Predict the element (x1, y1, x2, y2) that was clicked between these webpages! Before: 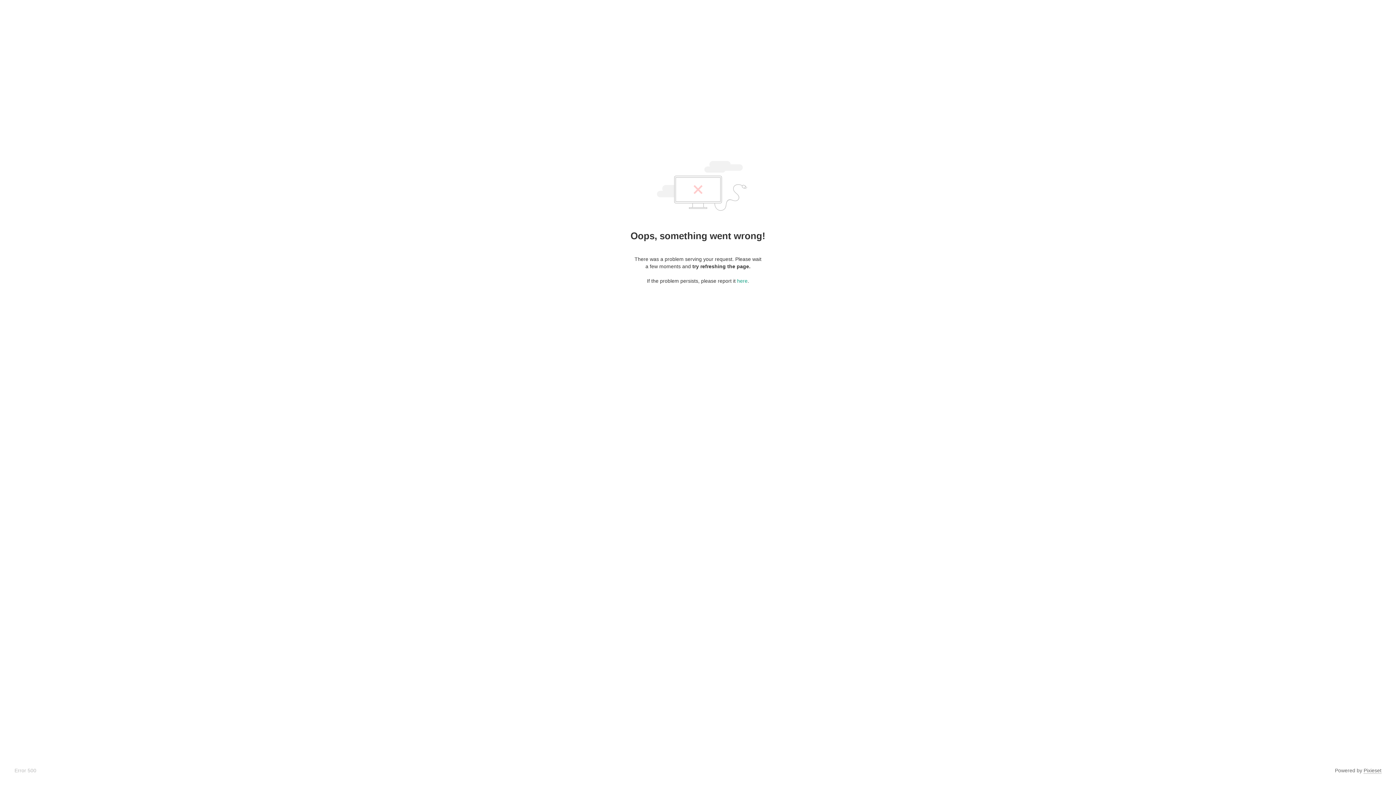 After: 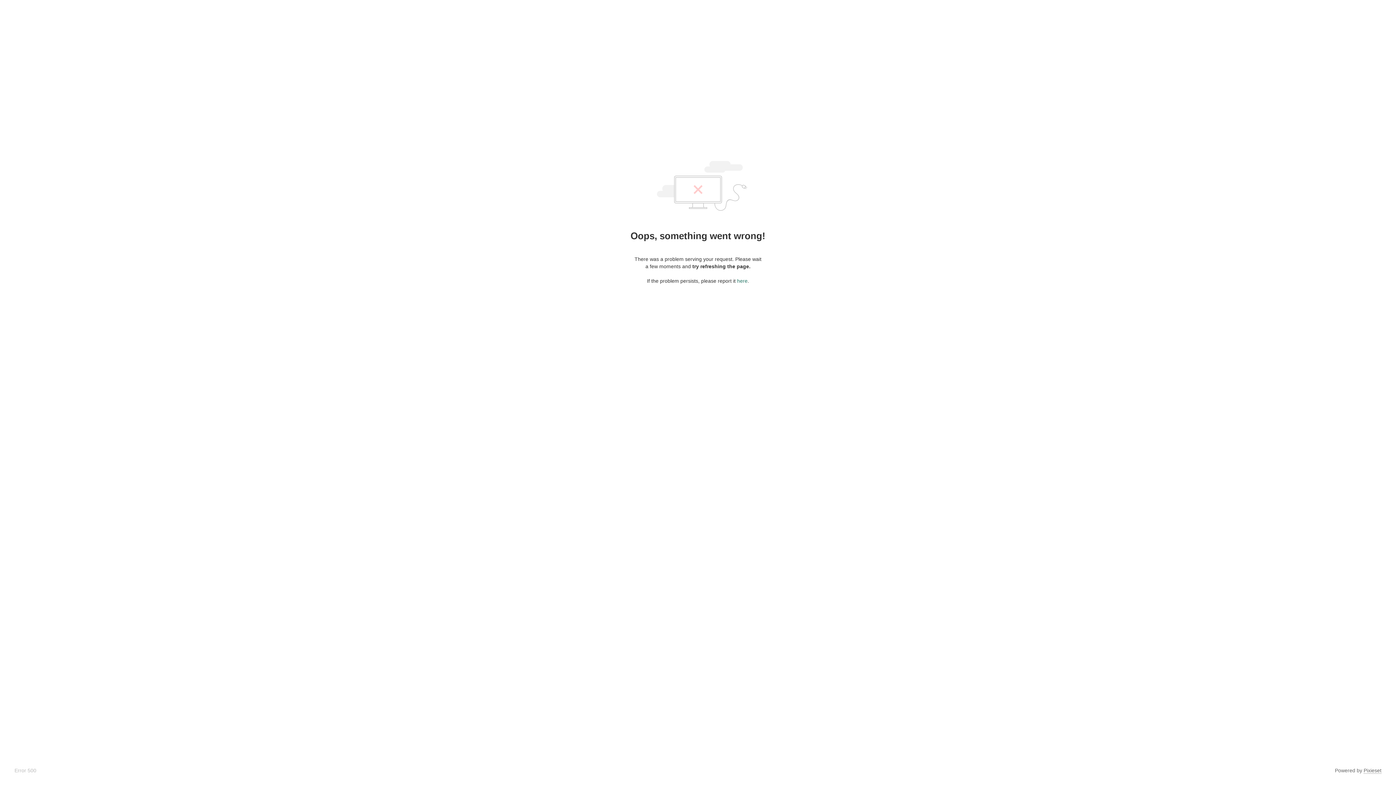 Action: label: here bbox: (737, 278, 747, 284)